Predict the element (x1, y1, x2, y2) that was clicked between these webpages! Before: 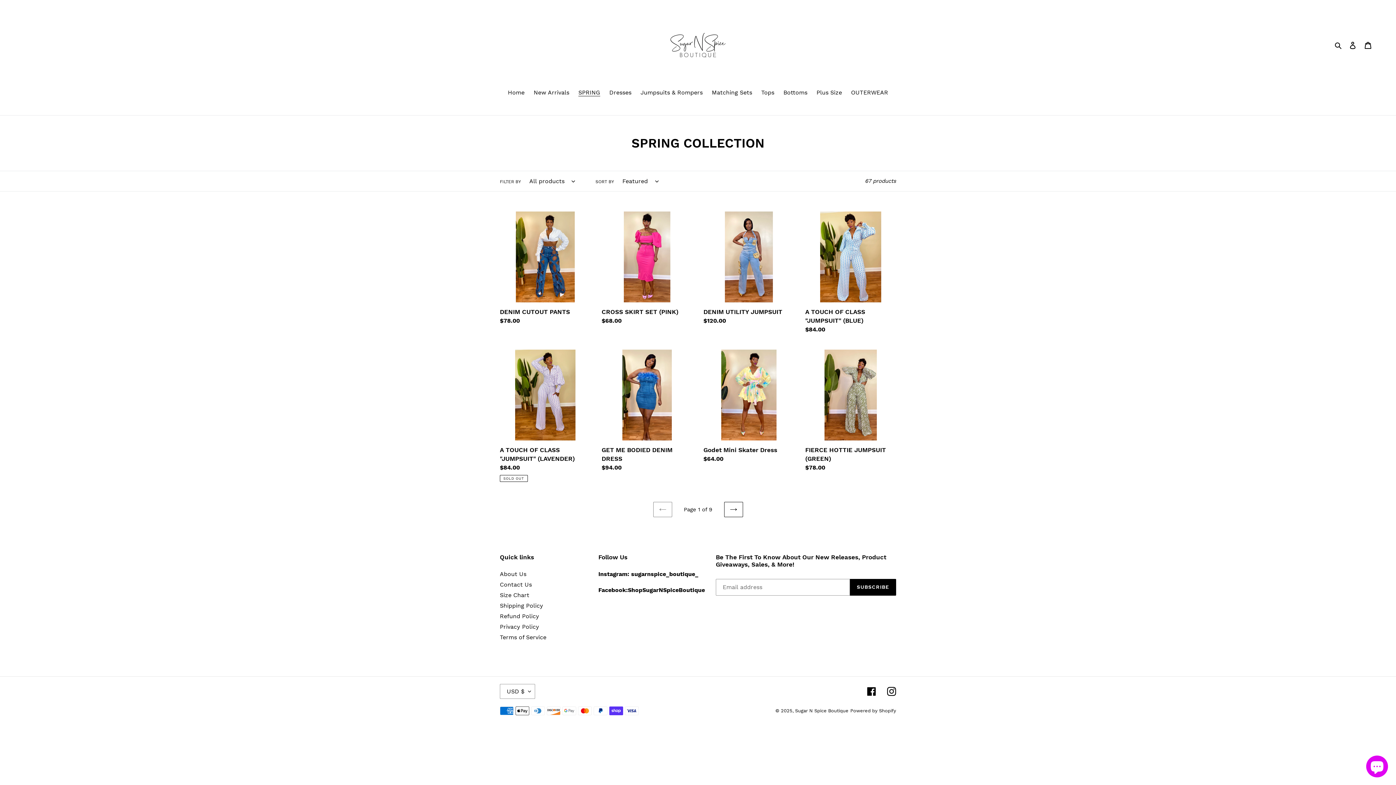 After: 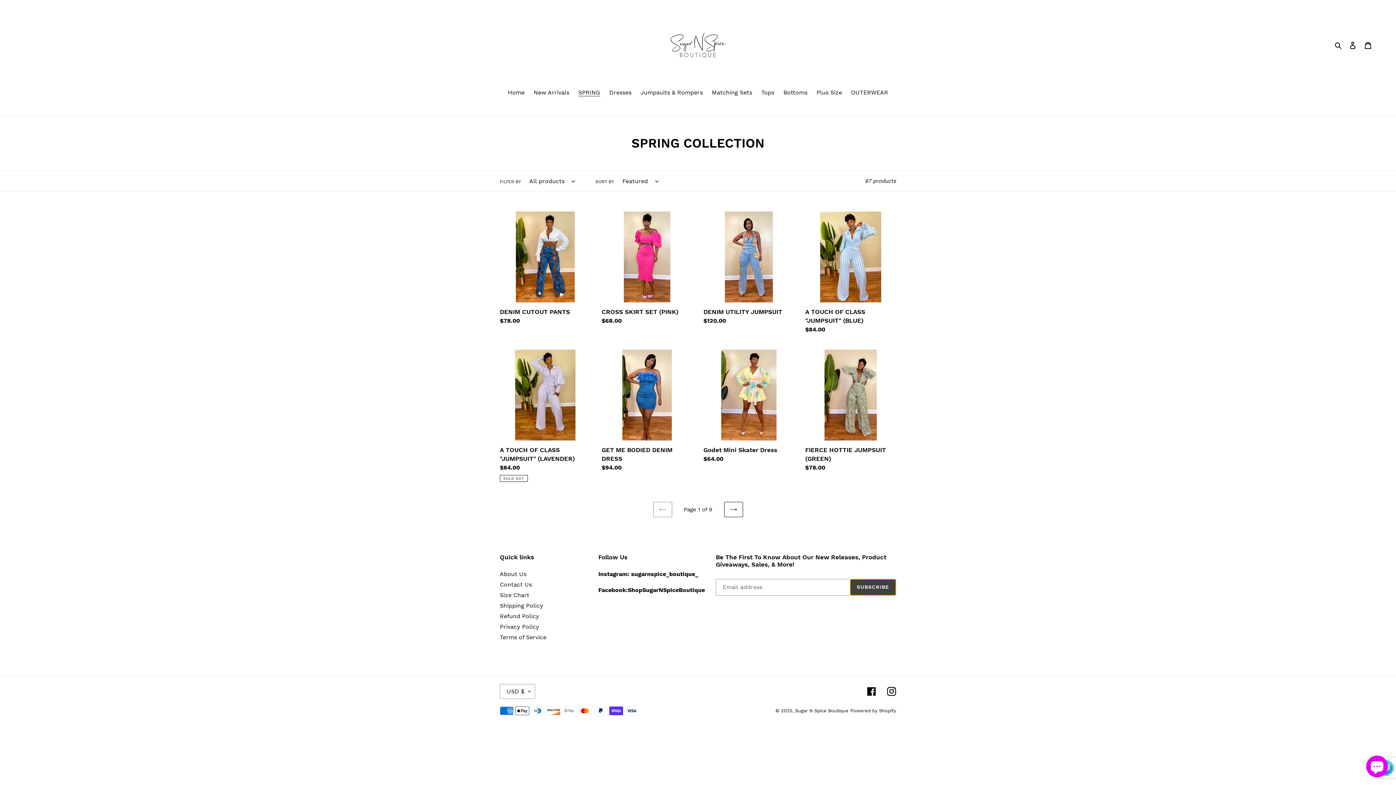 Action: bbox: (850, 579, 896, 595) label: SUBSCRIBE